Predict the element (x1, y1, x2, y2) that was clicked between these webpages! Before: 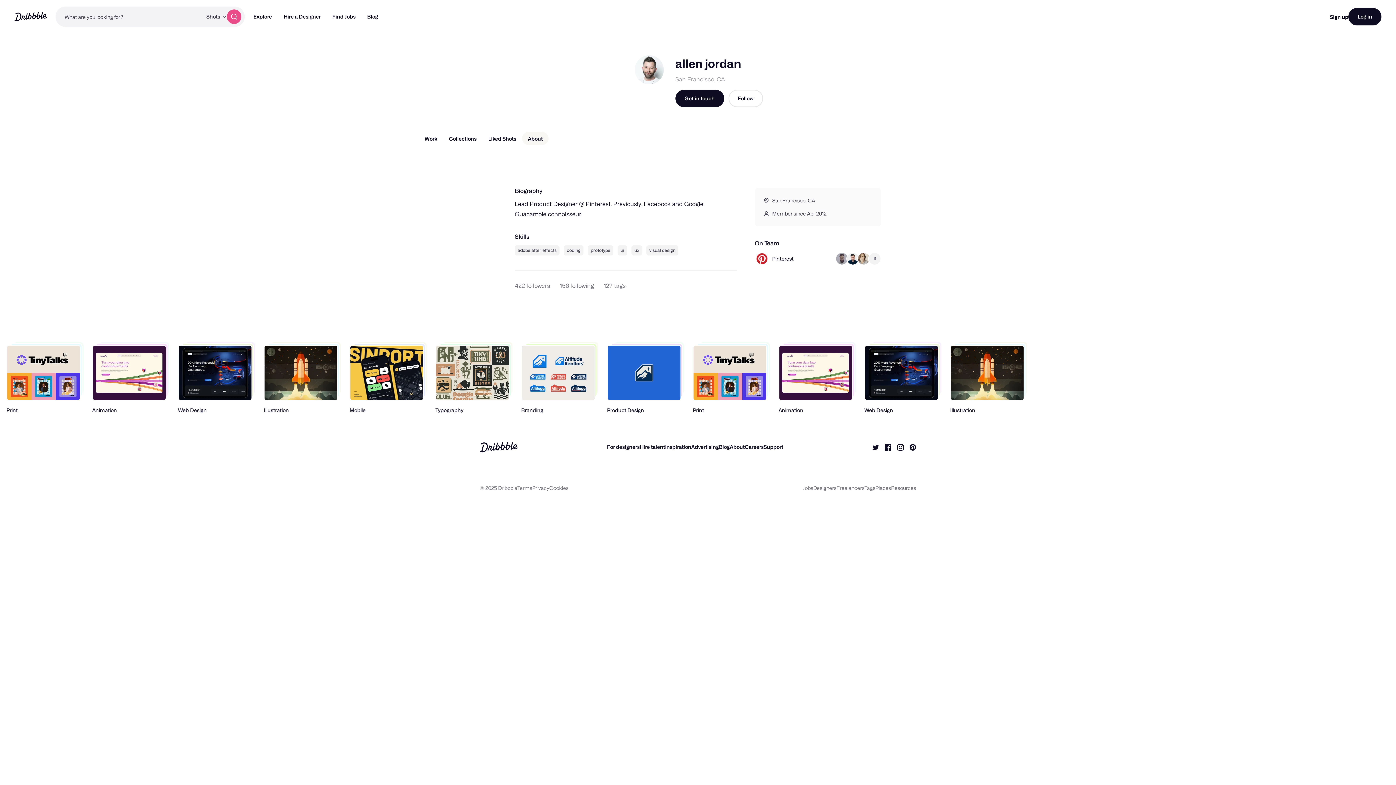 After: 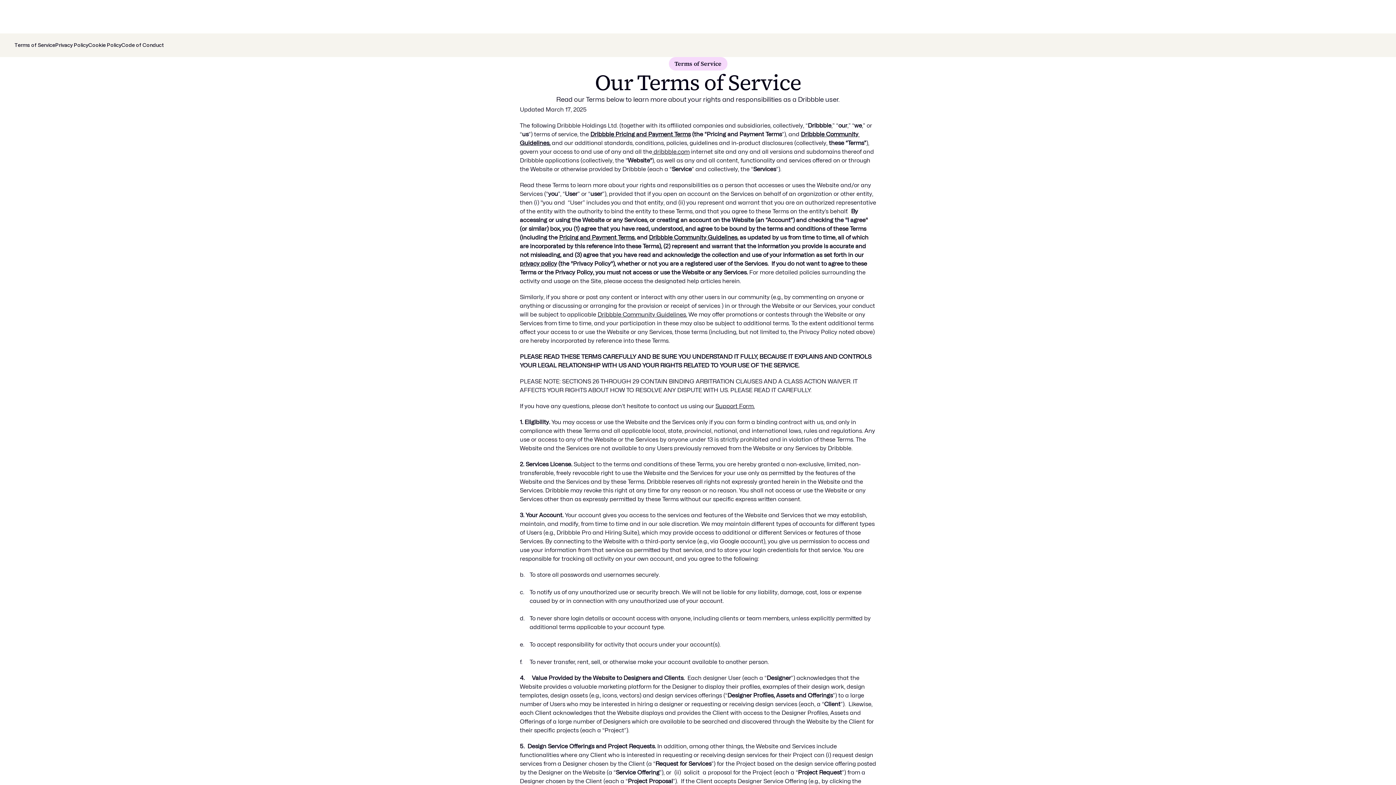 Action: label: Terms bbox: (517, 485, 532, 491)